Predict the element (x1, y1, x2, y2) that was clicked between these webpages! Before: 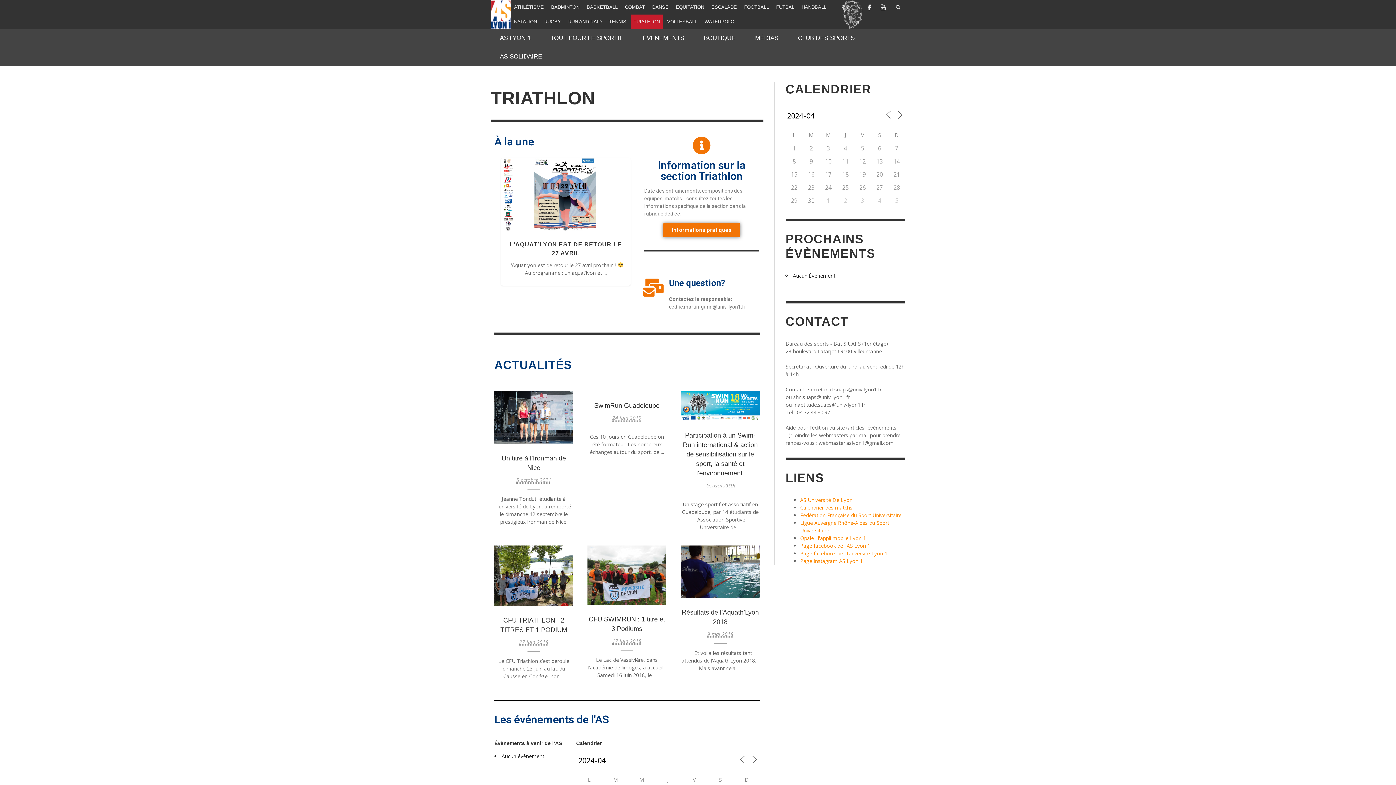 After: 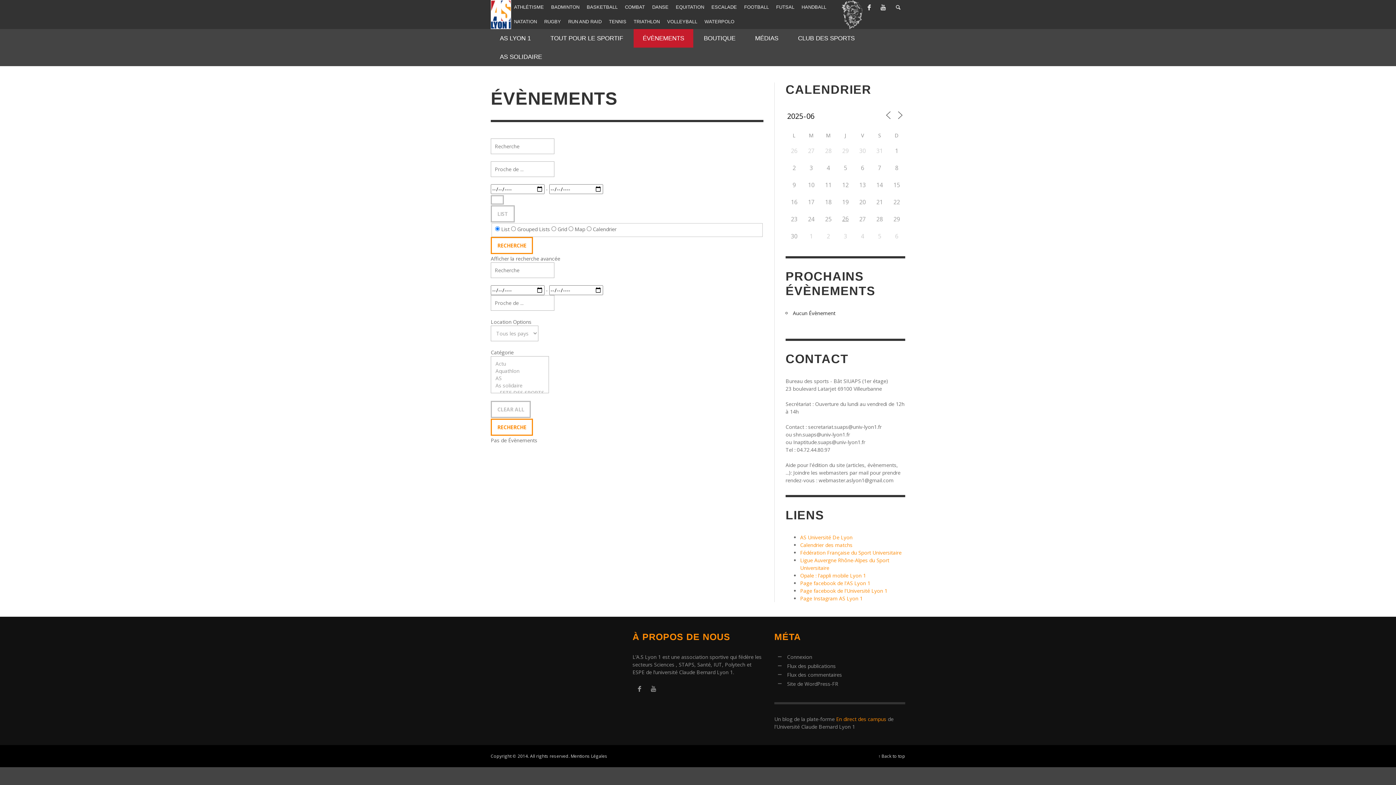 Action: bbox: (633, 28, 693, 47) label: ÉVÈNEMENTS